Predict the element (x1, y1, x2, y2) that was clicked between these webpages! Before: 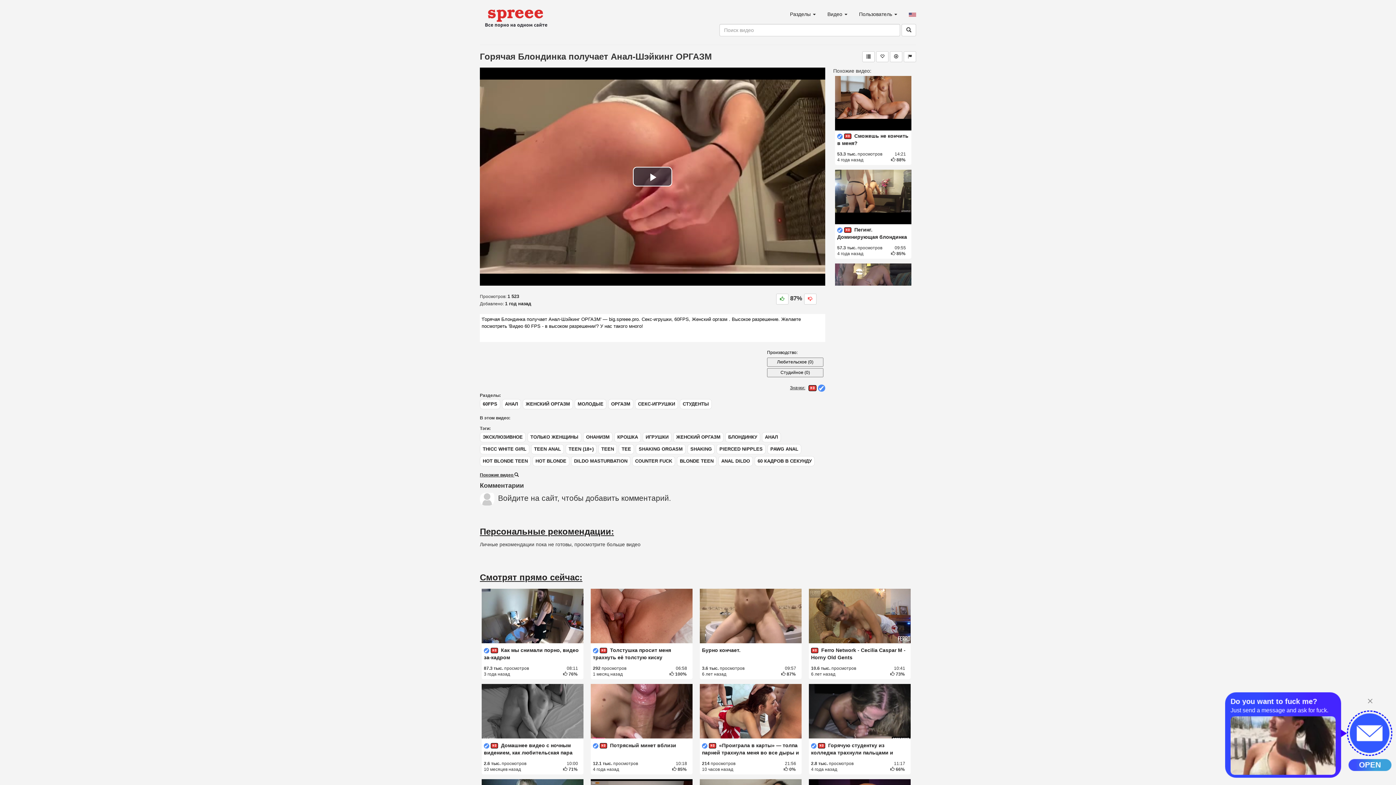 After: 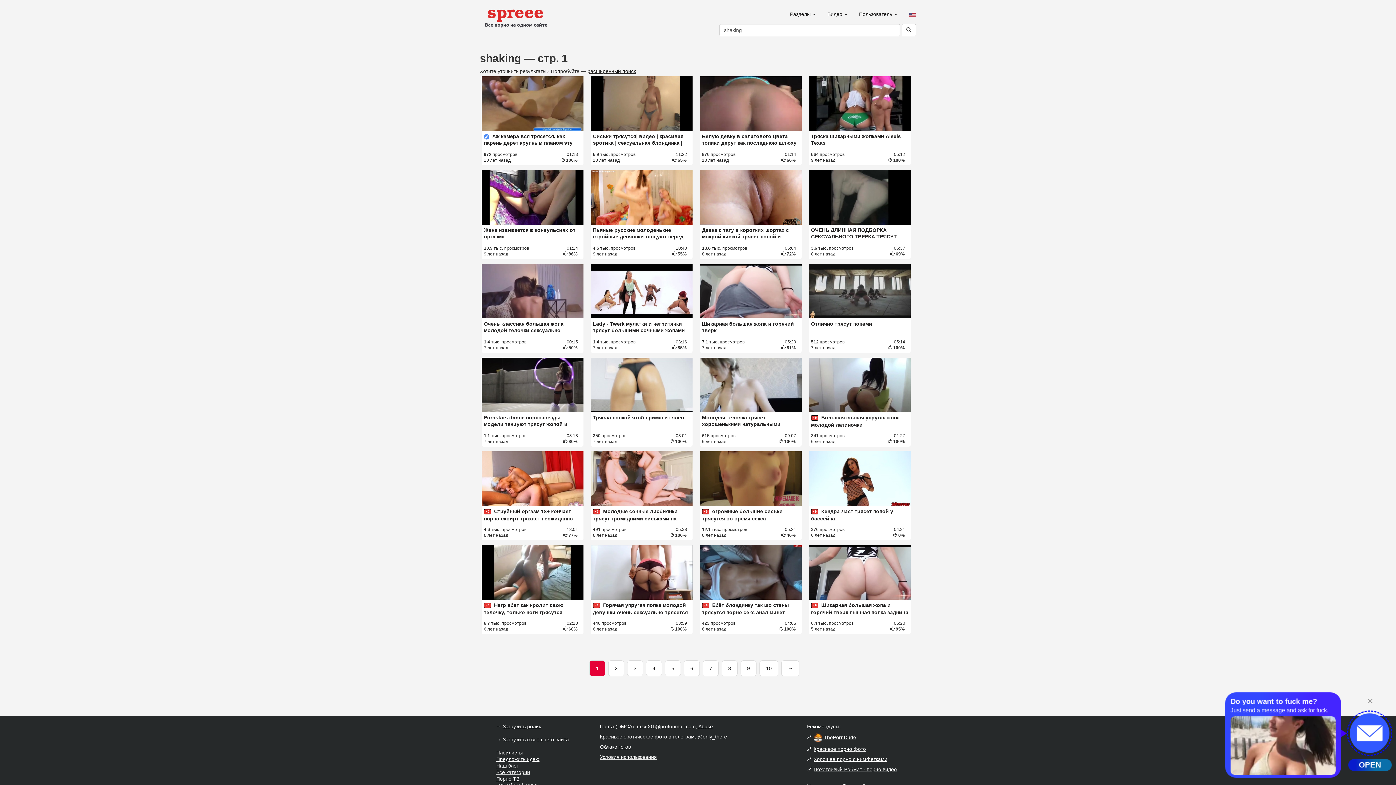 Action: bbox: (687, 444, 714, 454) label: SHAKING